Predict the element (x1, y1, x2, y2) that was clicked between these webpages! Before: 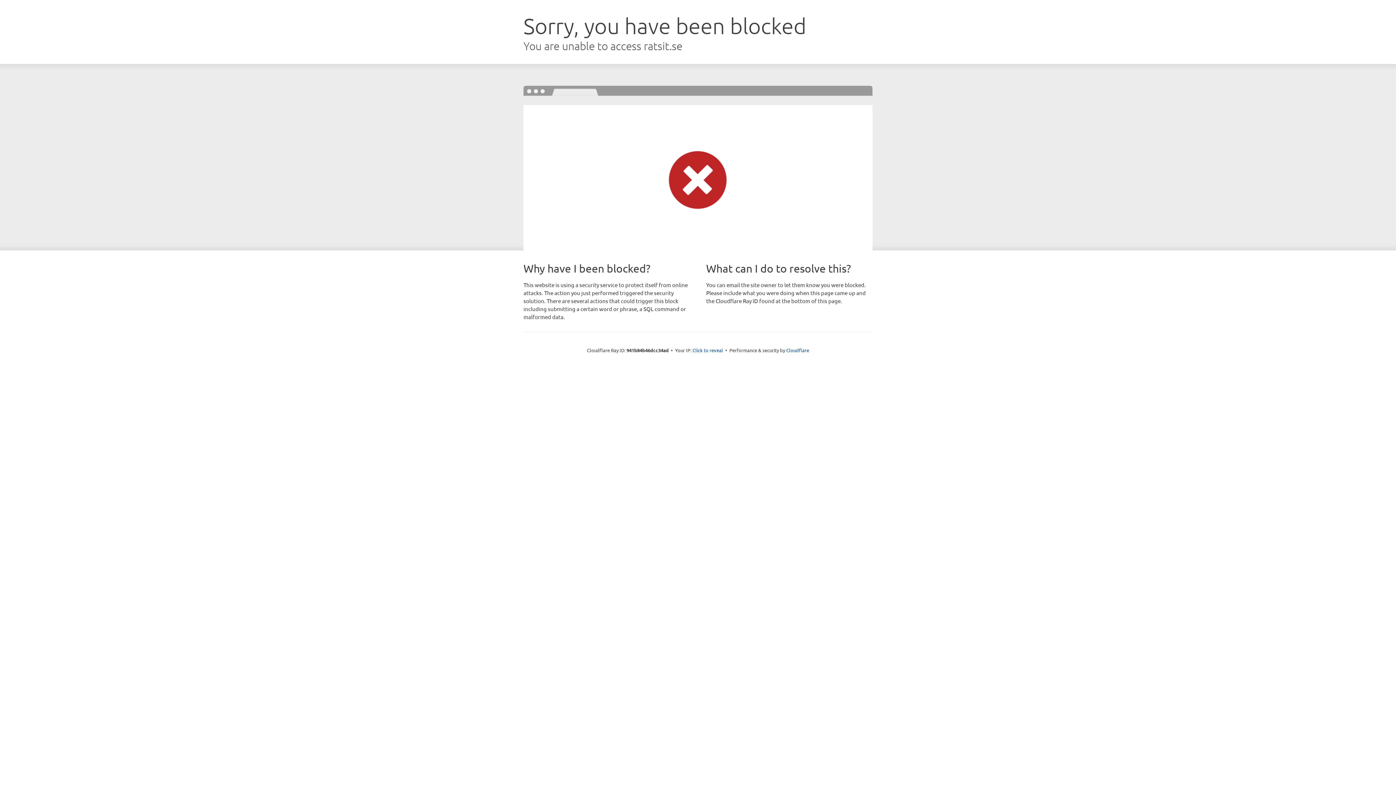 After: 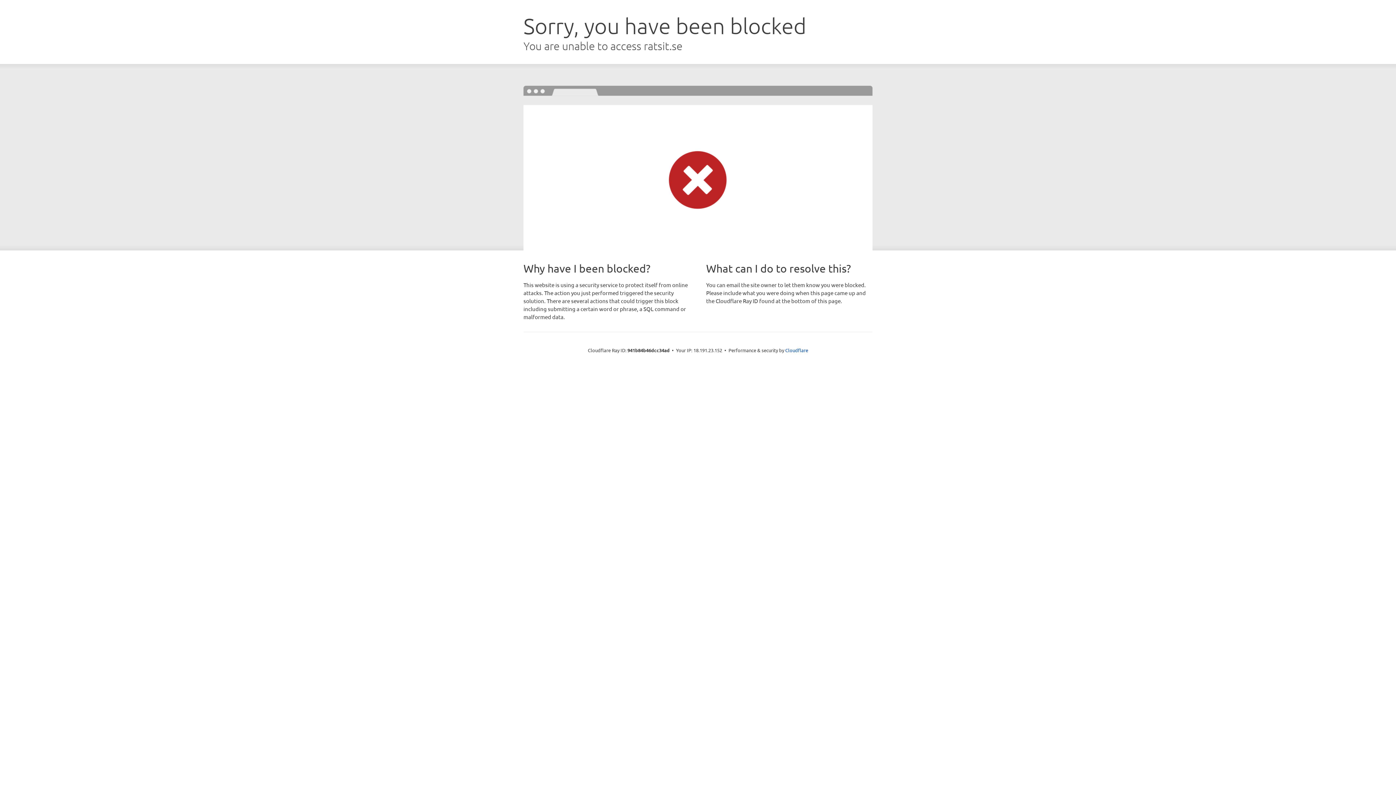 Action: label: Click to reveal bbox: (692, 346, 723, 353)